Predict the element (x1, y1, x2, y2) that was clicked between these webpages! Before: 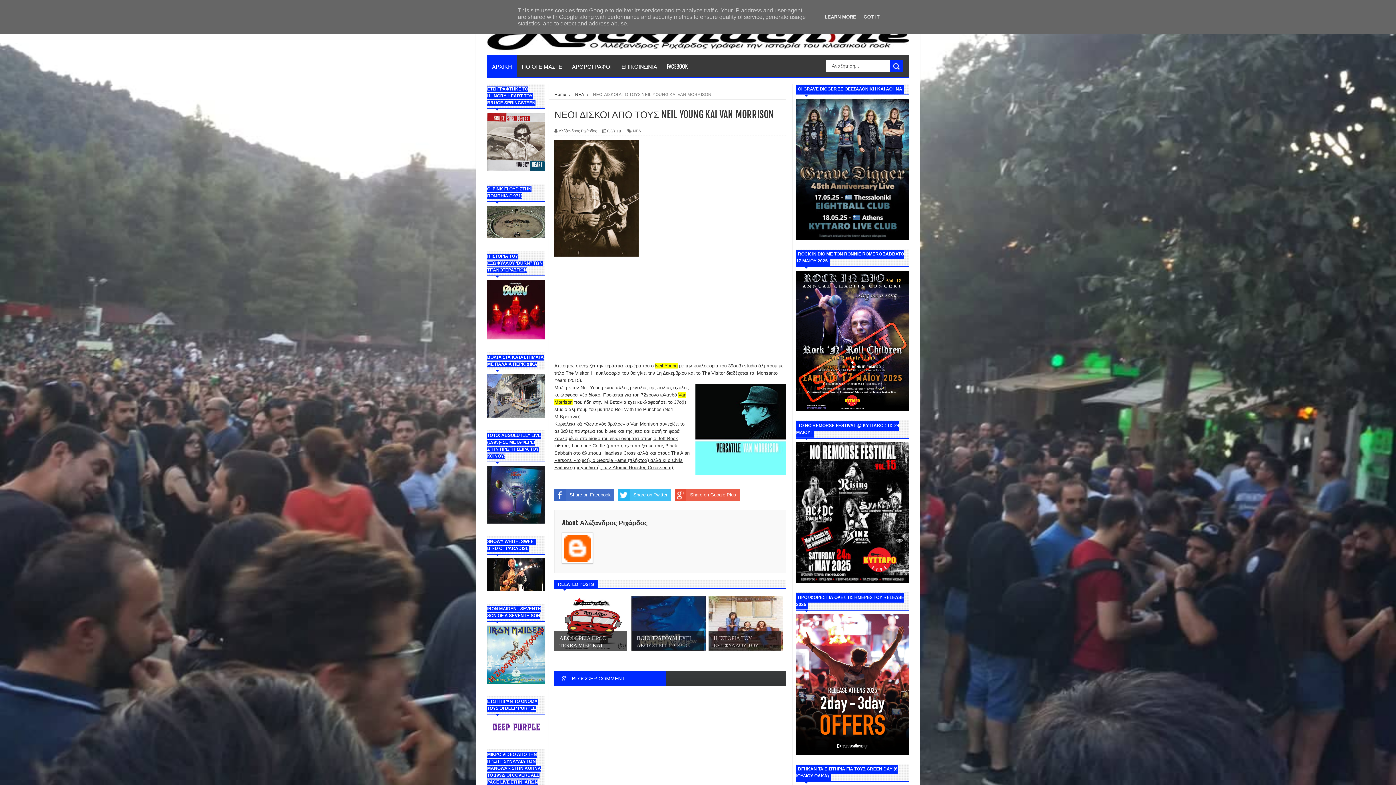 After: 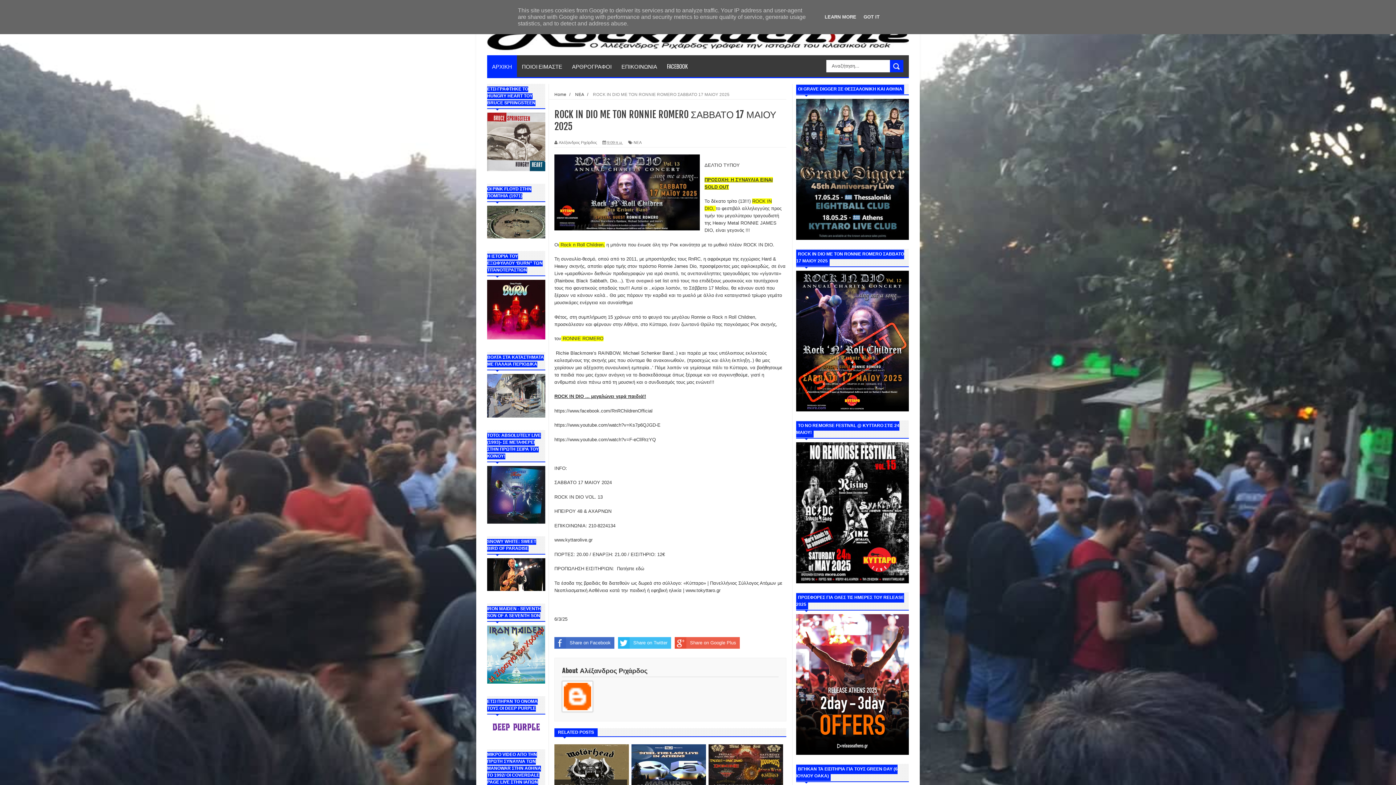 Action: bbox: (796, 407, 909, 412)